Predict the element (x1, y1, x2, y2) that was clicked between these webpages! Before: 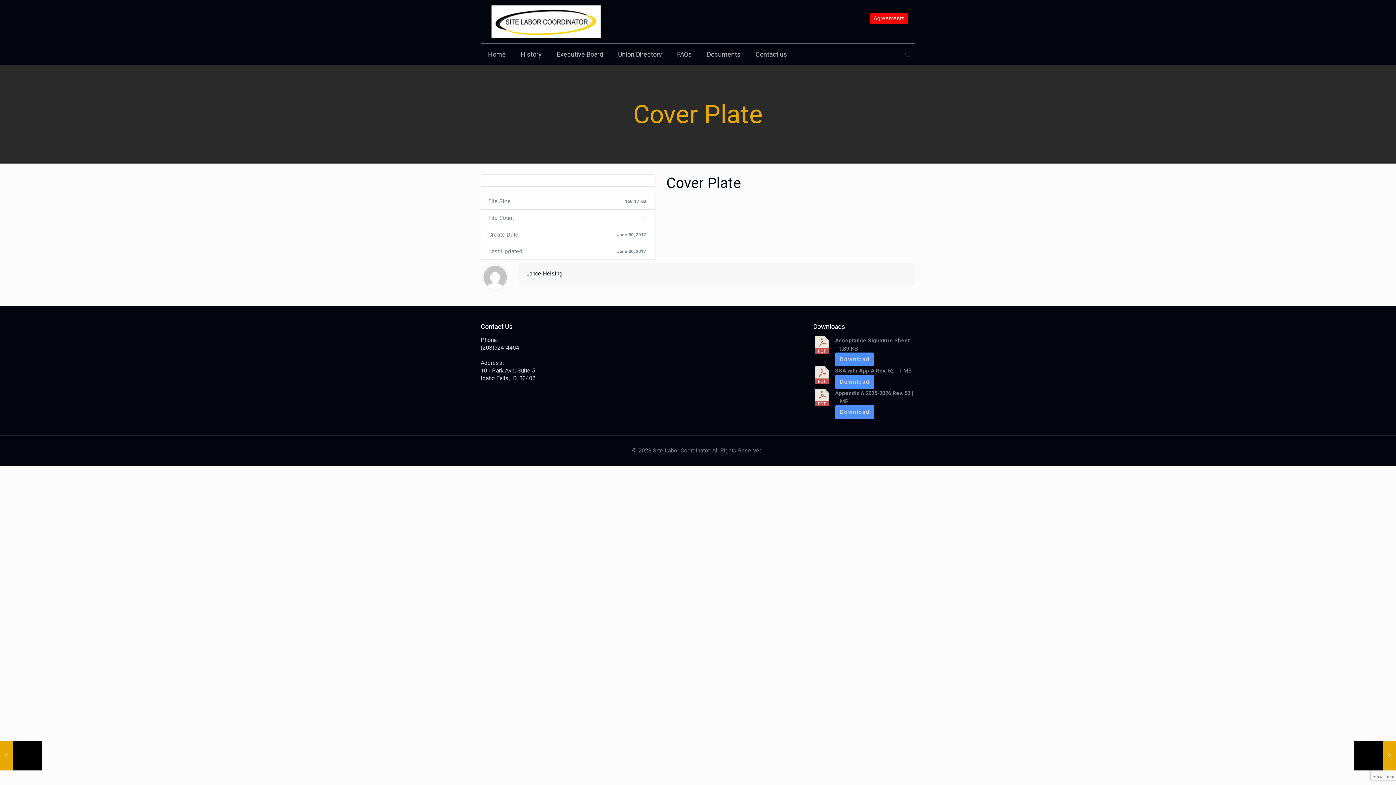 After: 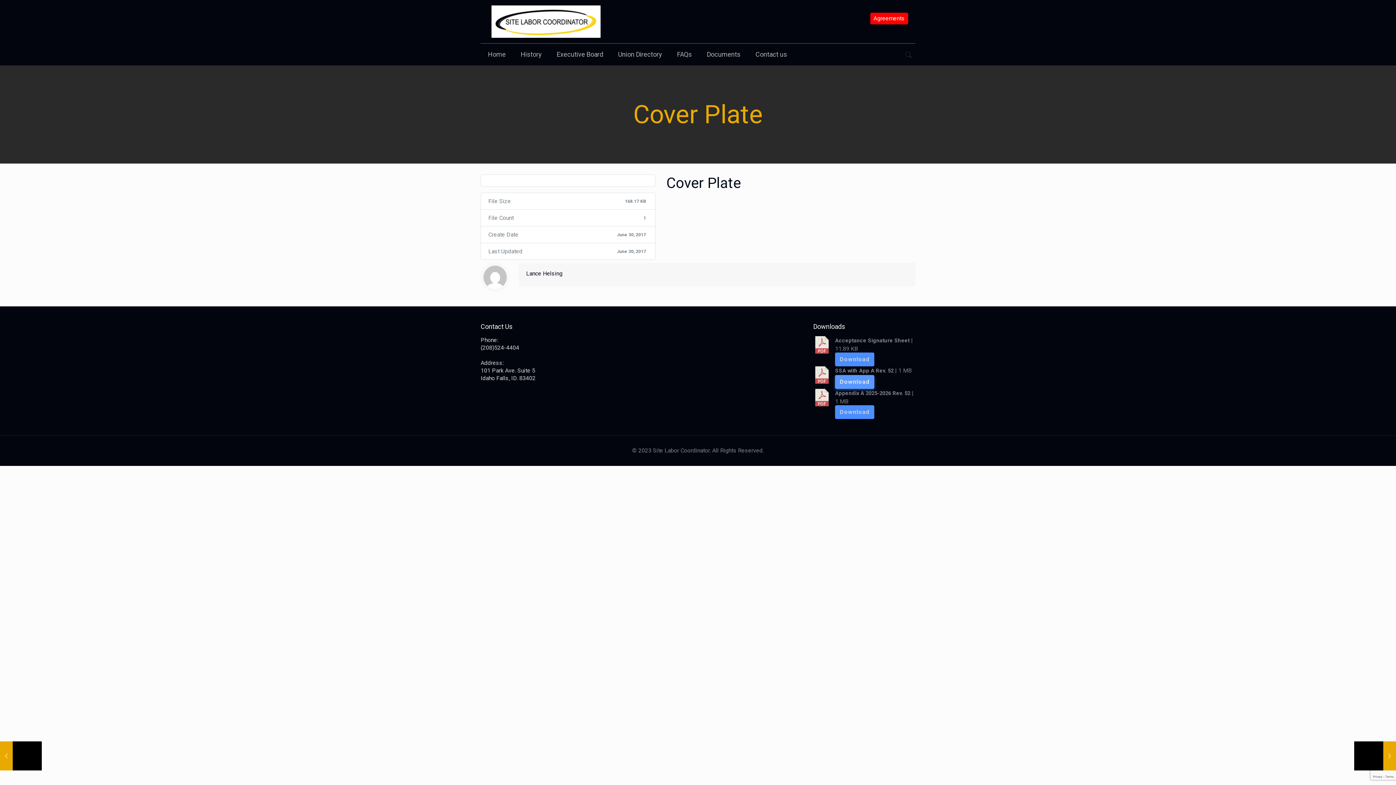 Action: bbox: (835, 375, 874, 389) label: Download